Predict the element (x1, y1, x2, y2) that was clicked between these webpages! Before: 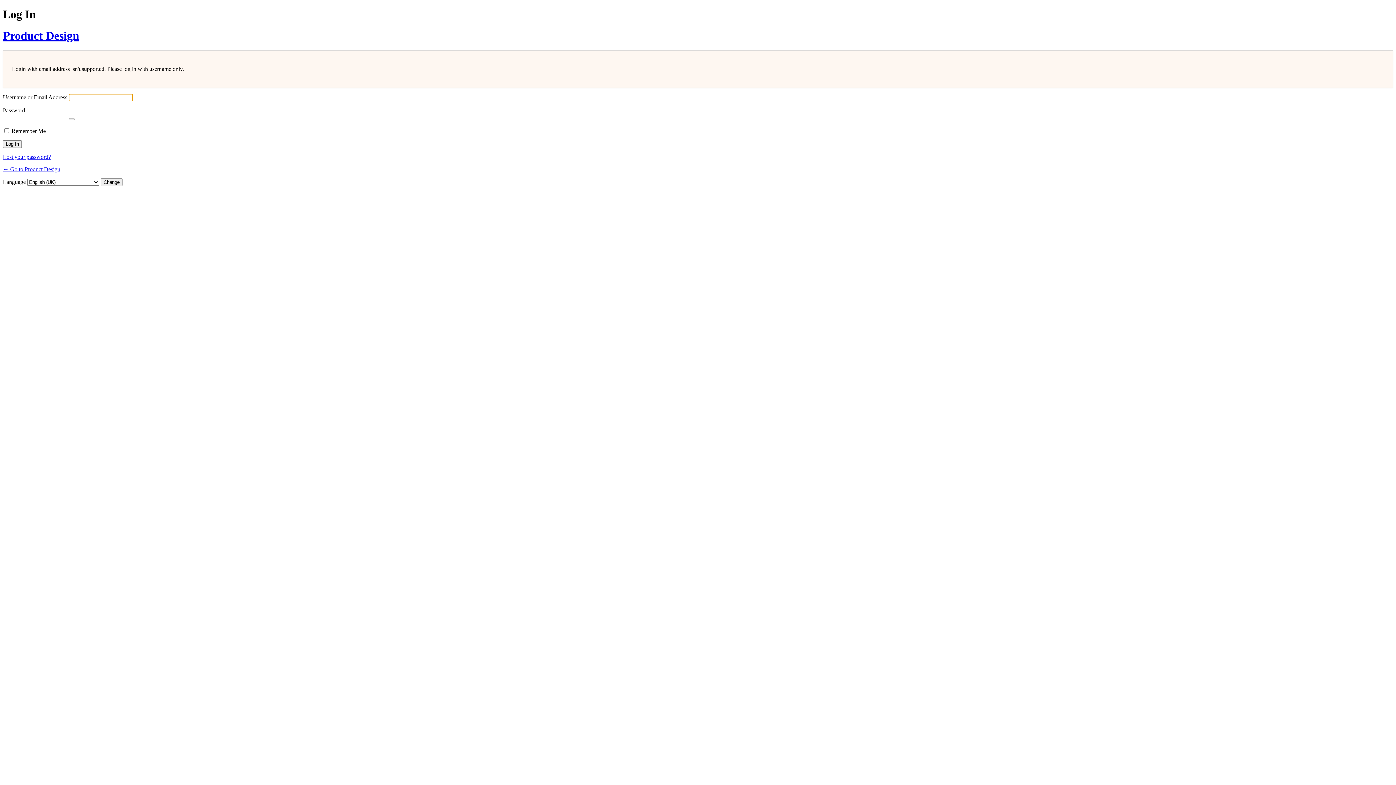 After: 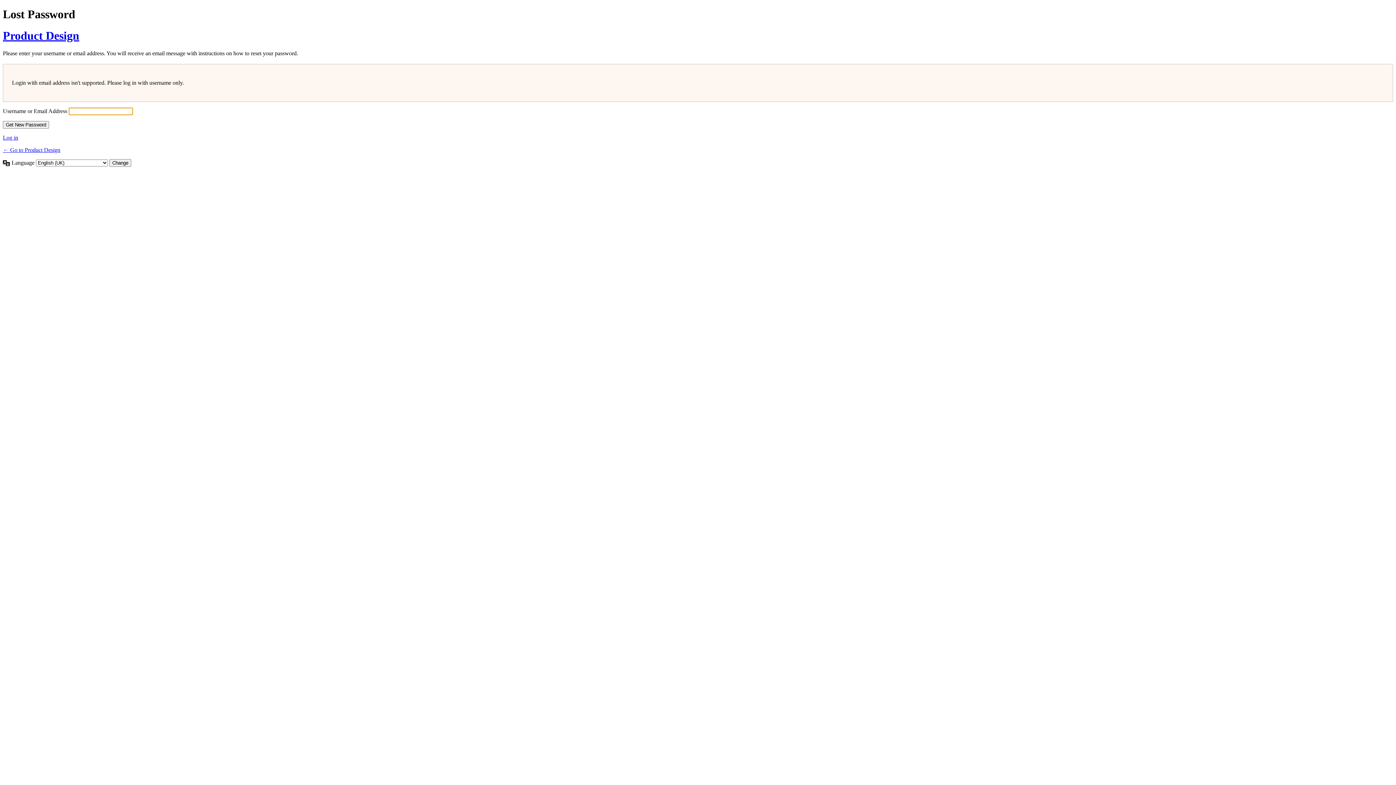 Action: label: Lost your password? bbox: (2, 153, 50, 160)